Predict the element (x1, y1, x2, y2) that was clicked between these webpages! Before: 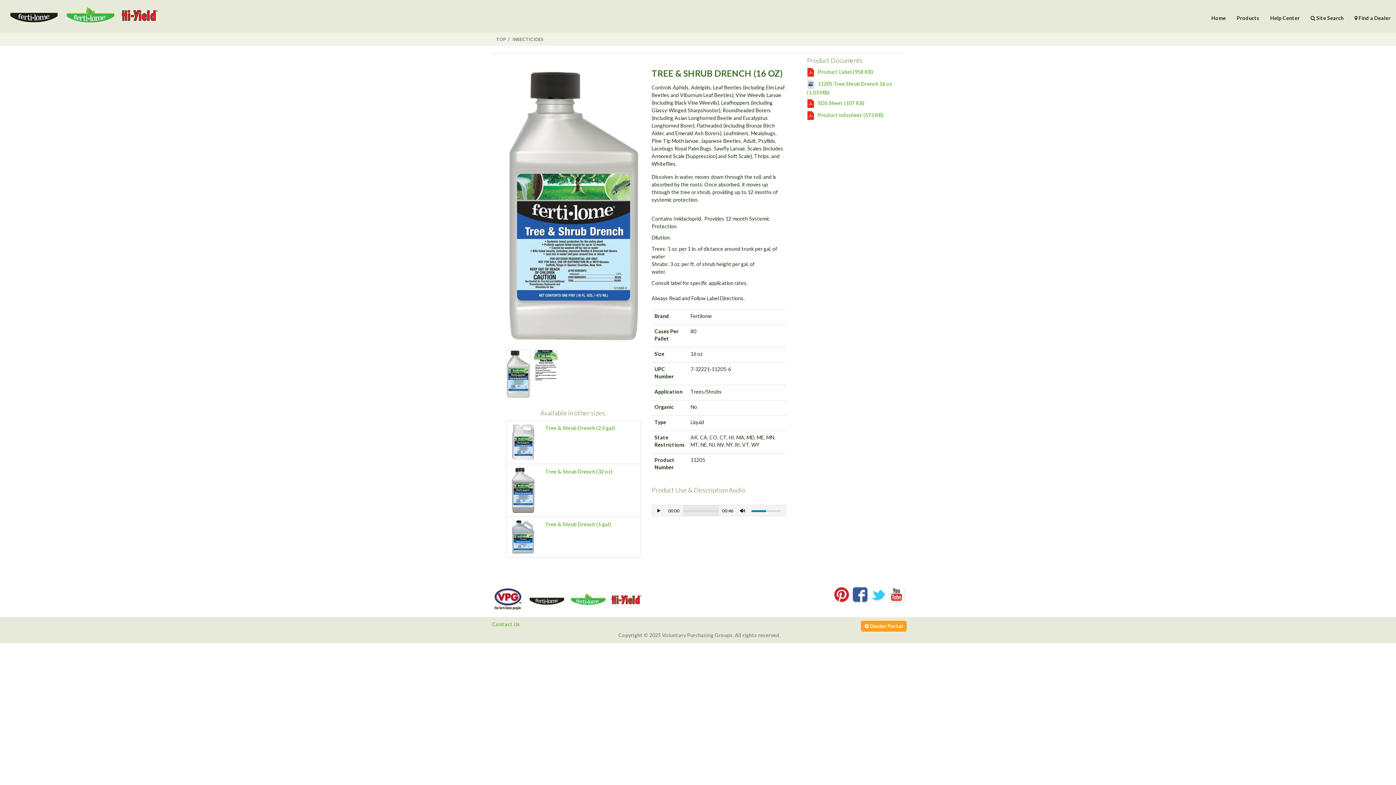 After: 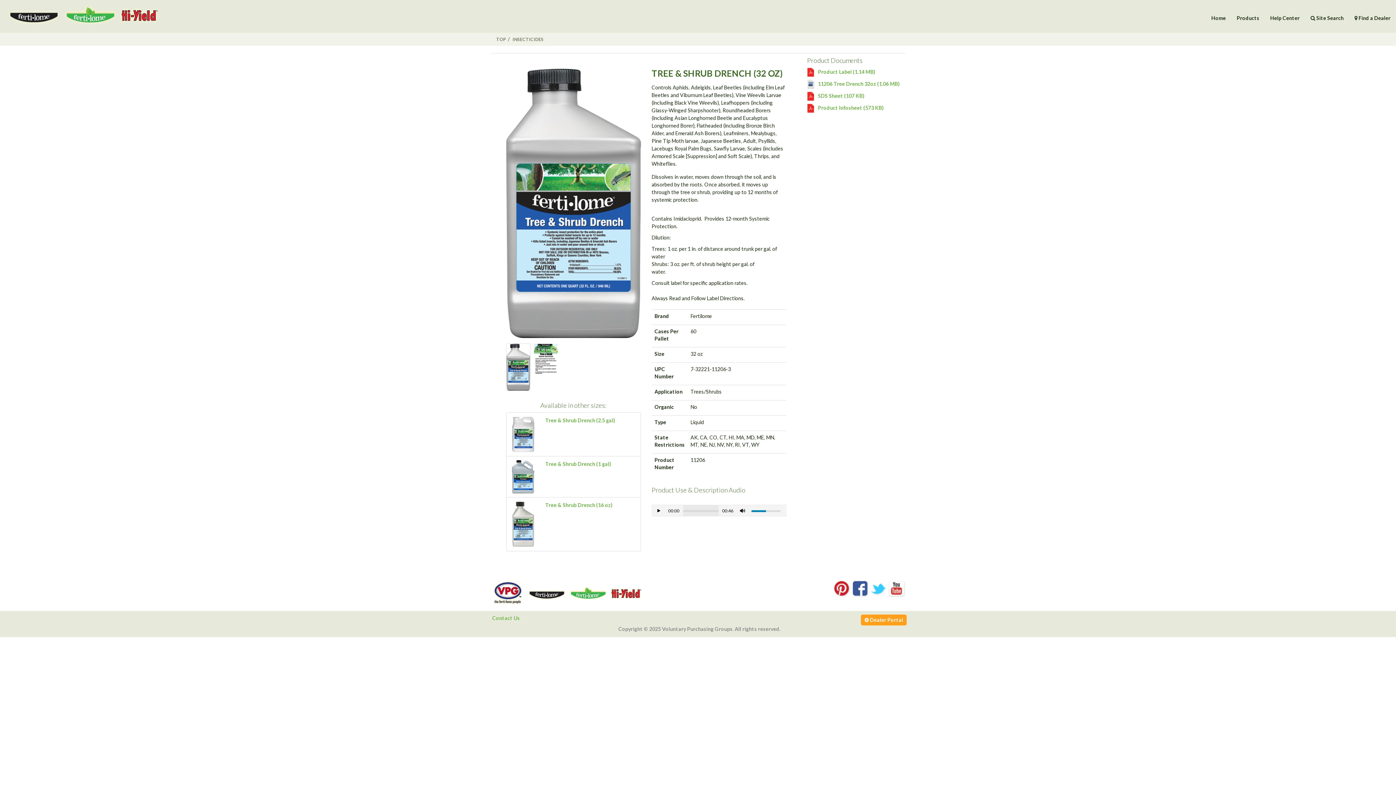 Action: label: Tree & Shrub Drench (32 oz) bbox: (545, 468, 612, 474)